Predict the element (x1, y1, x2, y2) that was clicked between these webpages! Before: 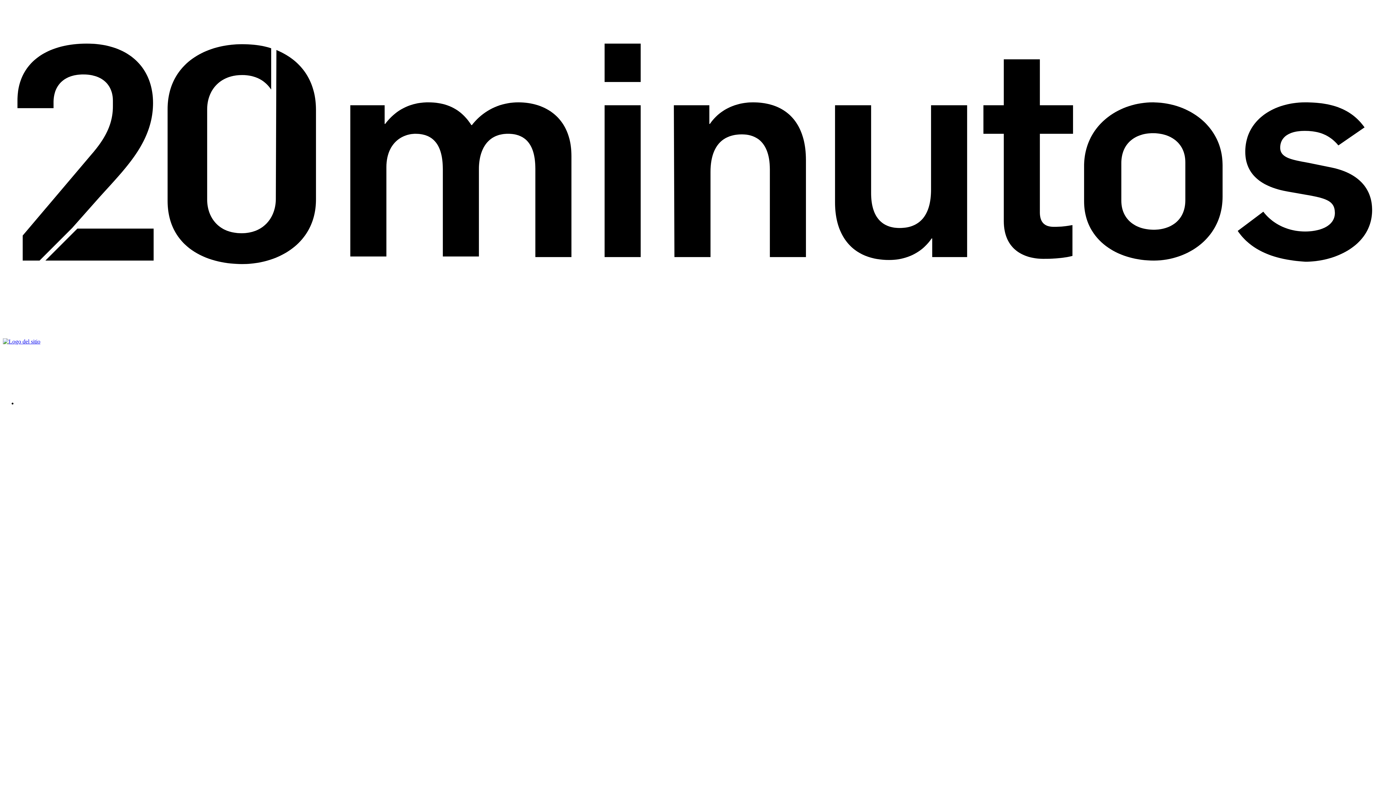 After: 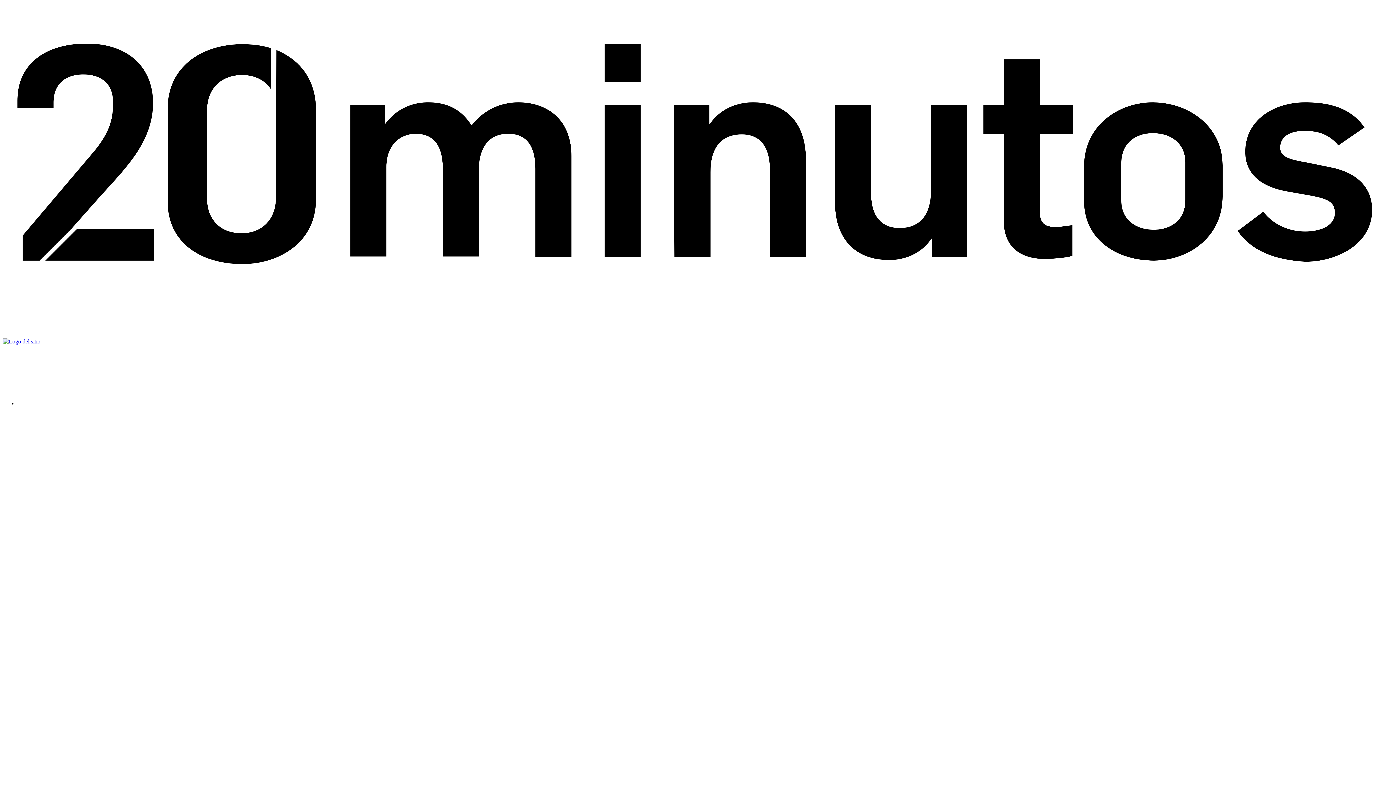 Action: bbox: (2, 332, 112, 338)